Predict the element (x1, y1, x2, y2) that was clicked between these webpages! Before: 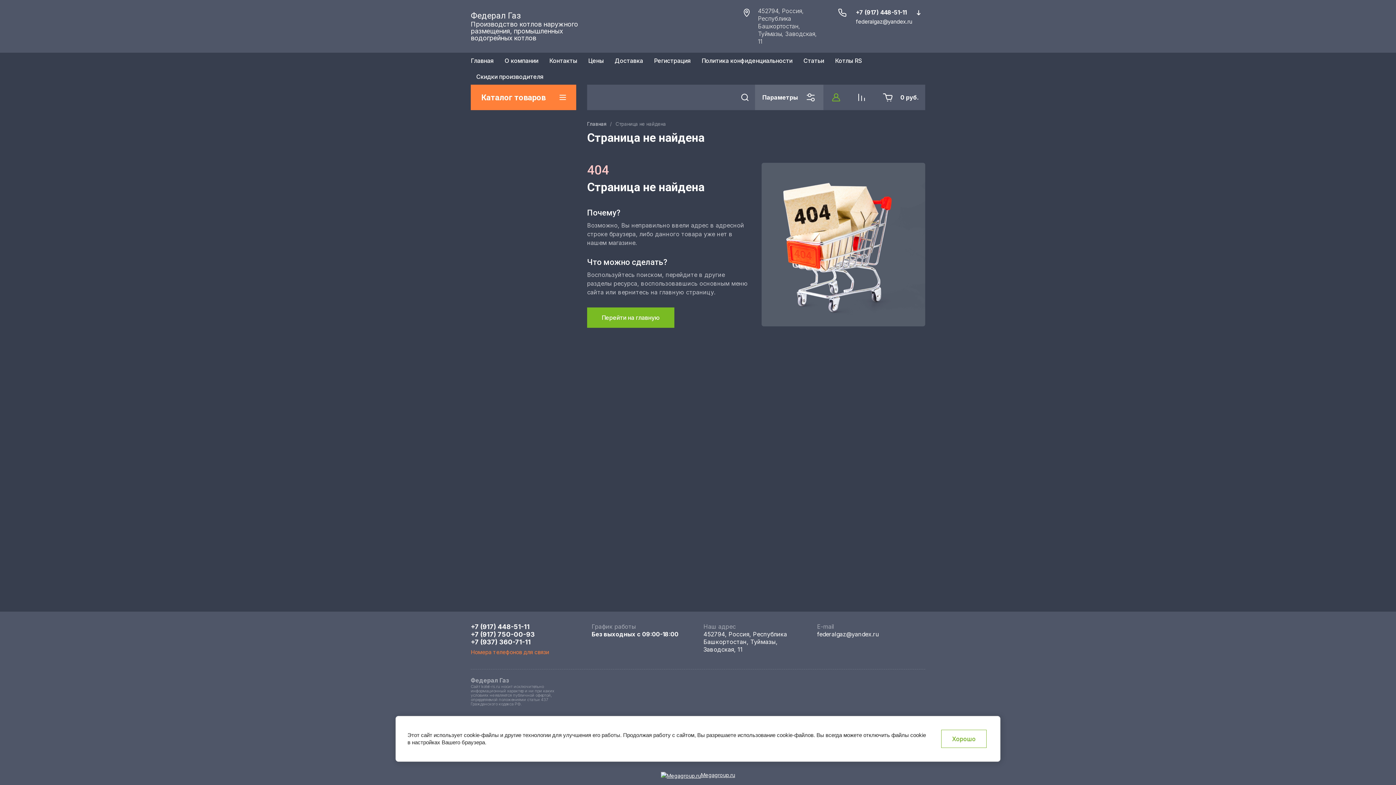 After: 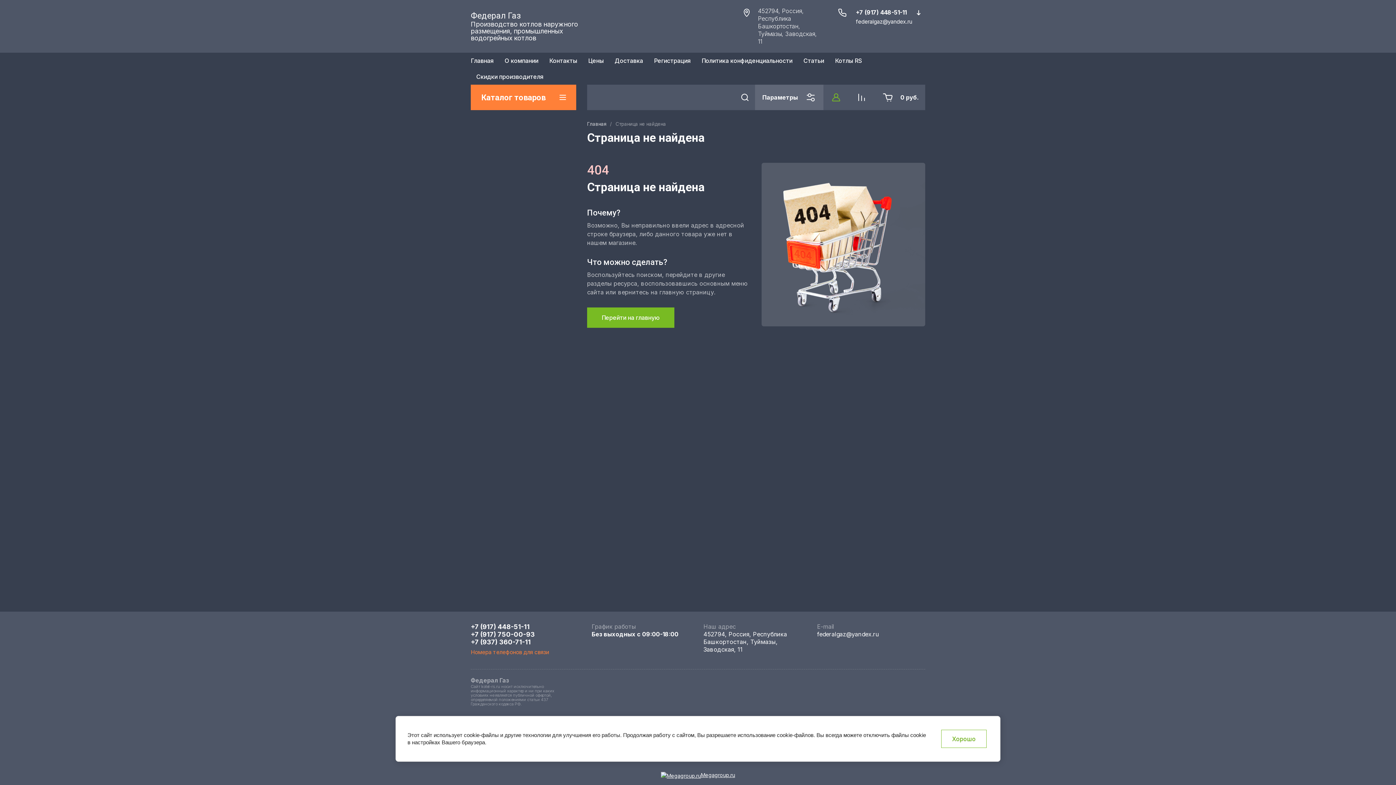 Action: label: +7 (937) 360-71-11 bbox: (470, 638, 530, 646)